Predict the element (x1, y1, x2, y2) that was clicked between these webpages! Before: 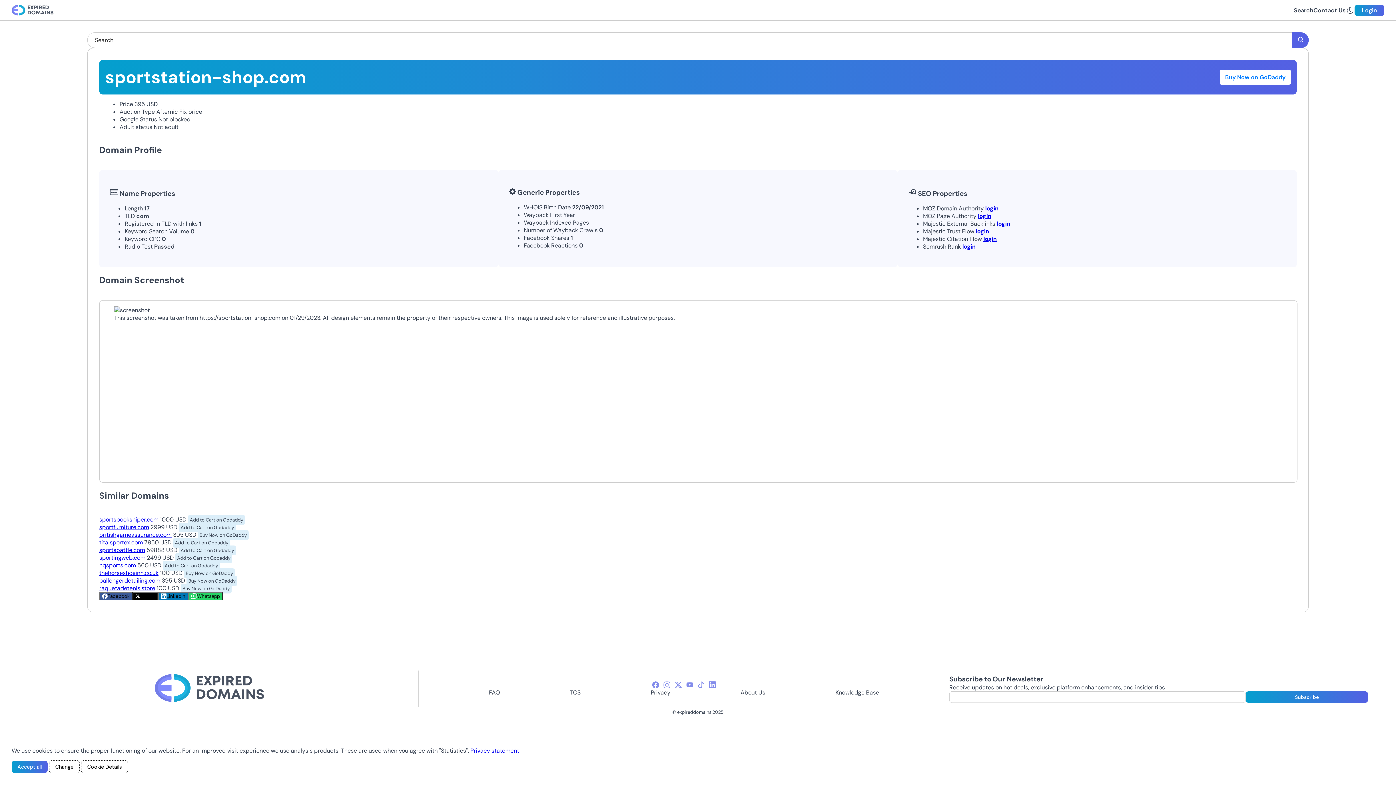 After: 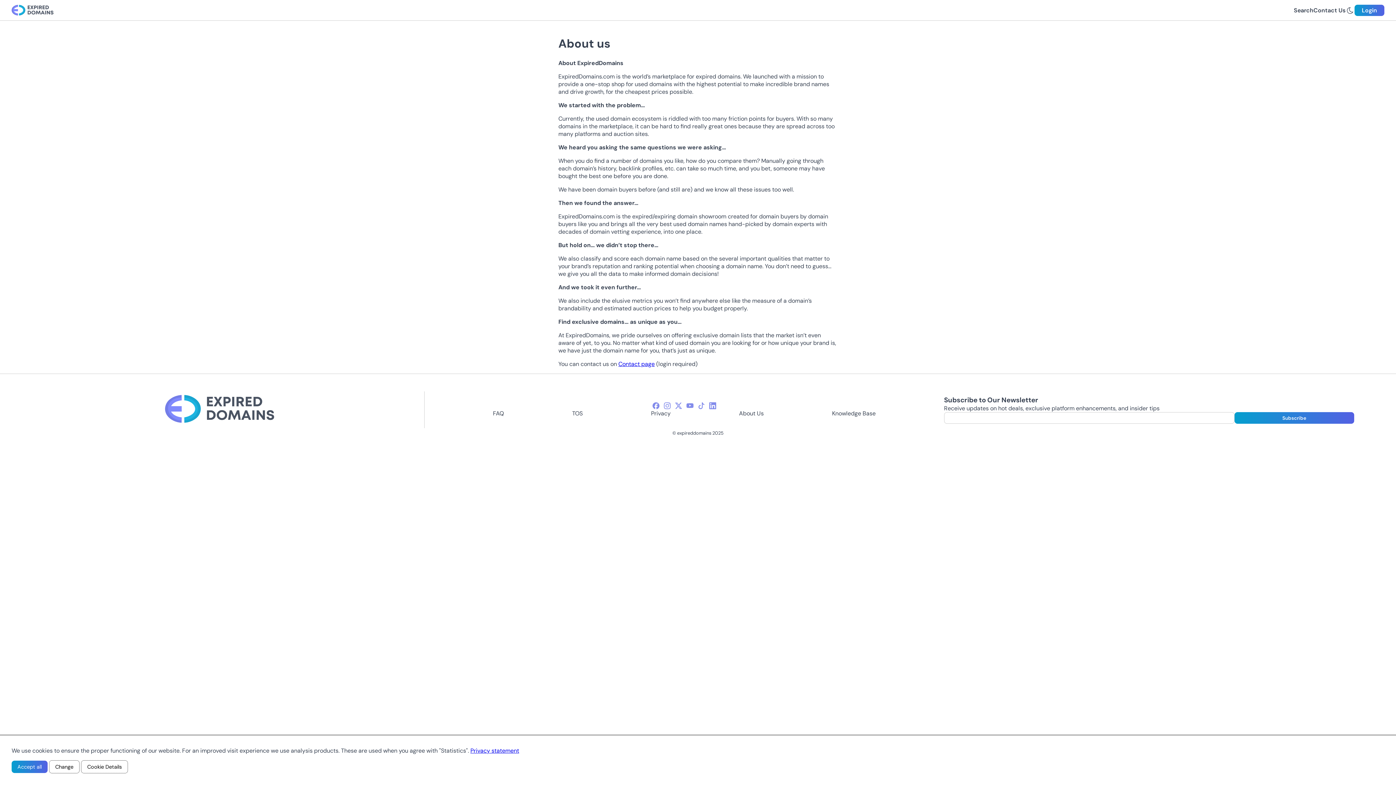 Action: bbox: (740, 689, 765, 696) label: About Us